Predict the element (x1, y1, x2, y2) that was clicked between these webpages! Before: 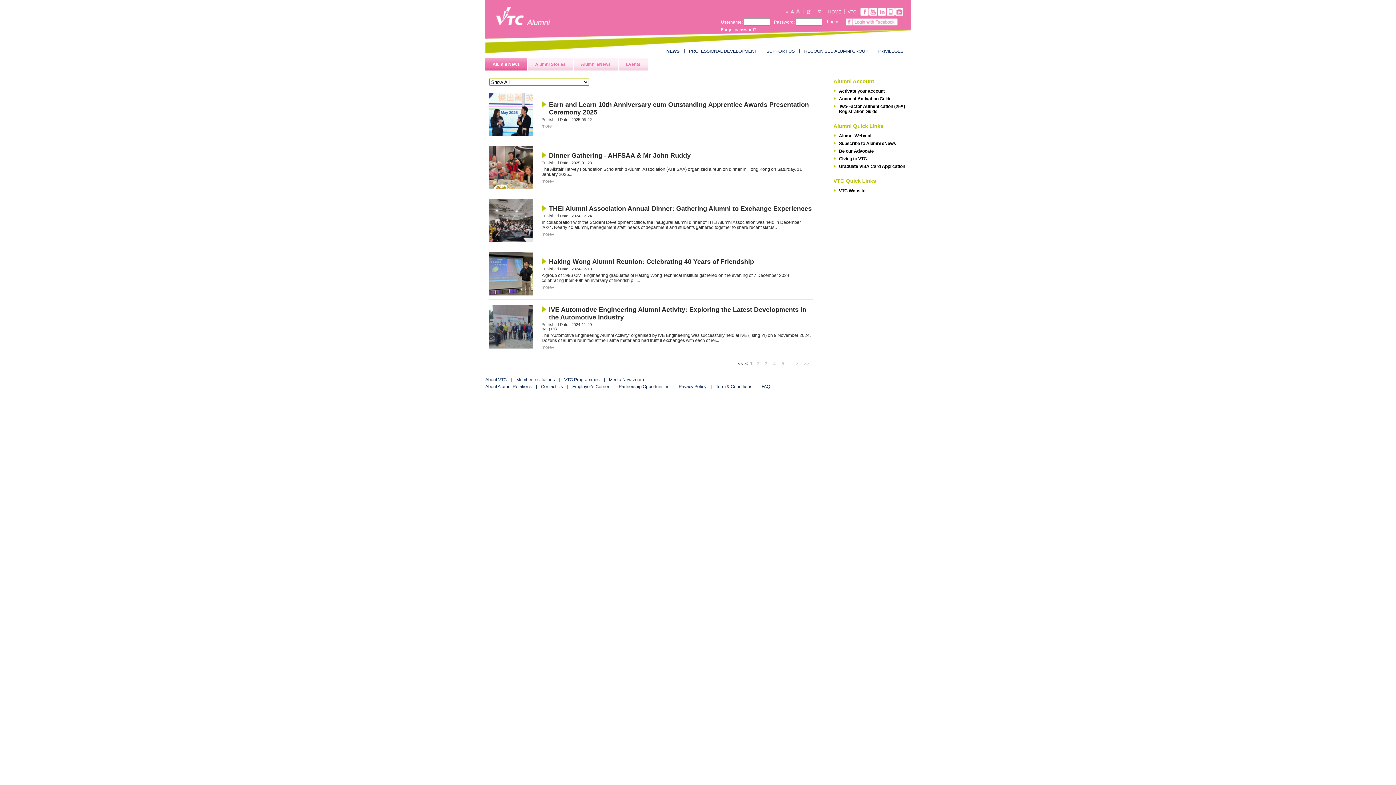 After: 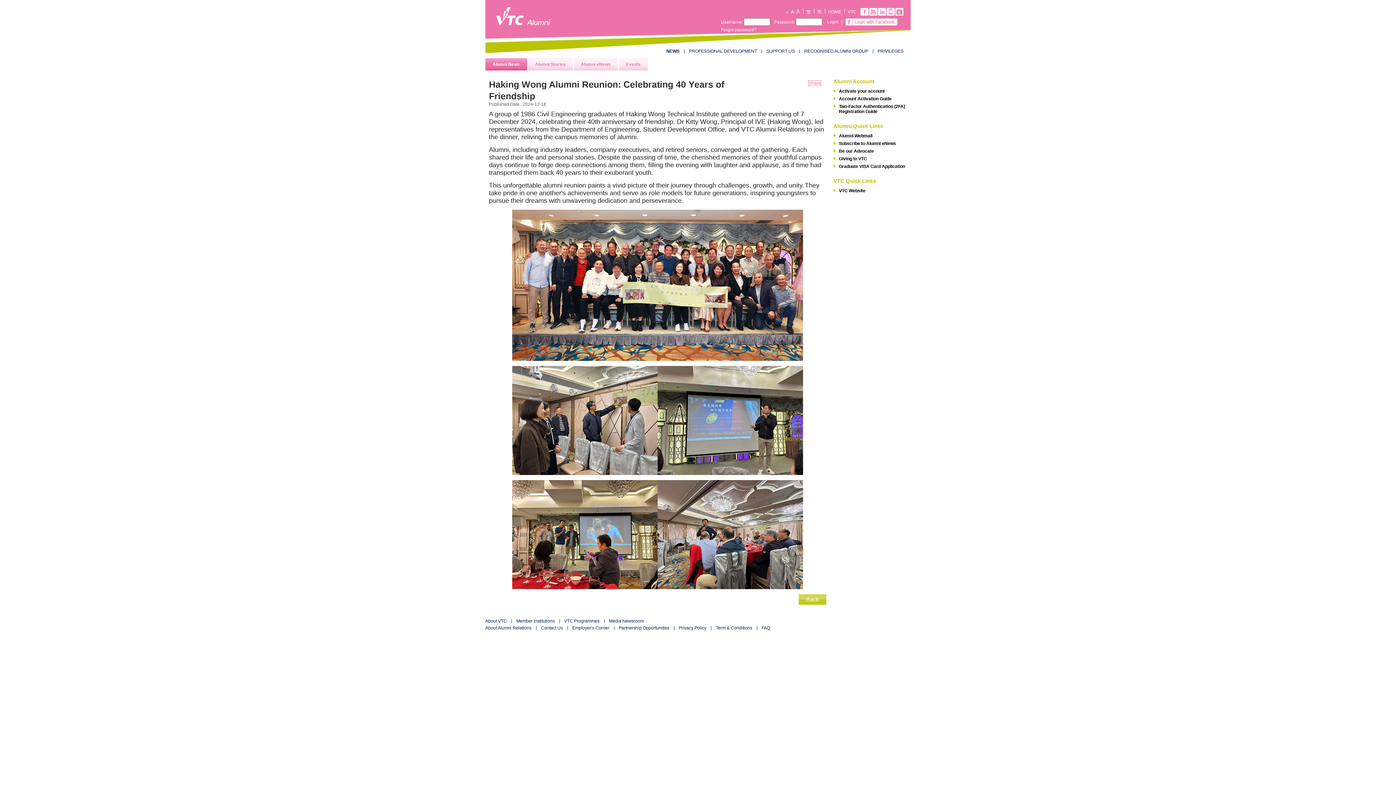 Action: bbox: (541, 285, 554, 290) label: more+